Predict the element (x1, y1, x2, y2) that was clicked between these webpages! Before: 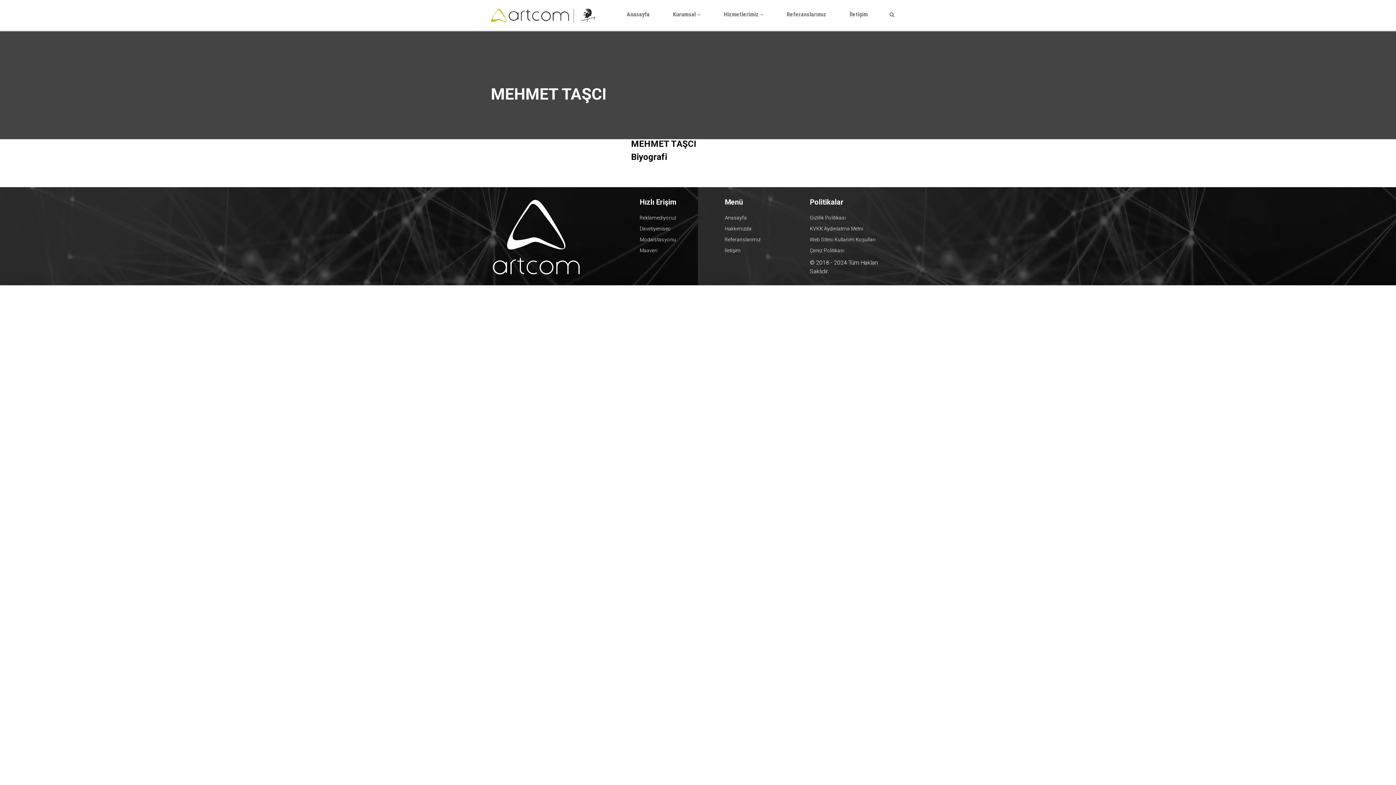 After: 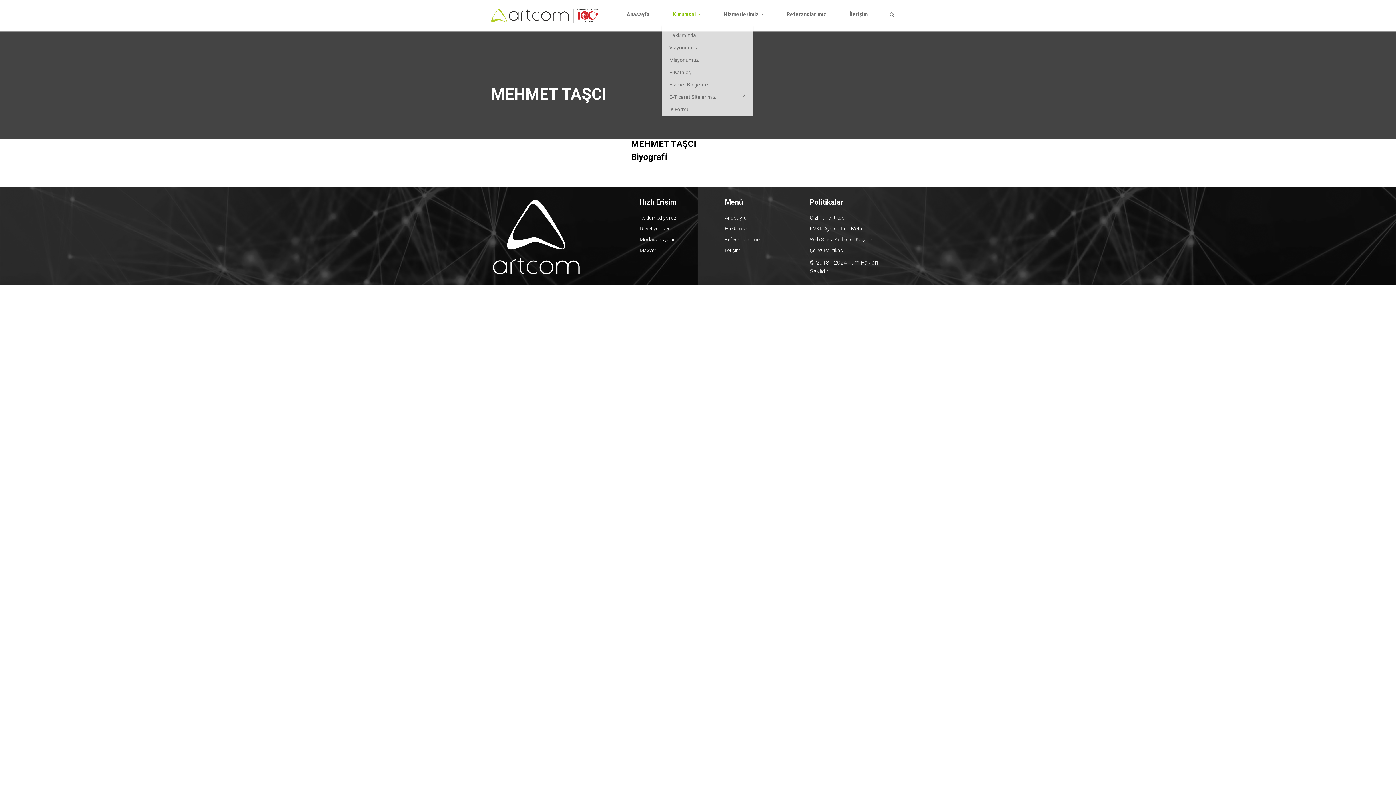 Action: bbox: (662, 3, 711, 25) label: Kurumsal 